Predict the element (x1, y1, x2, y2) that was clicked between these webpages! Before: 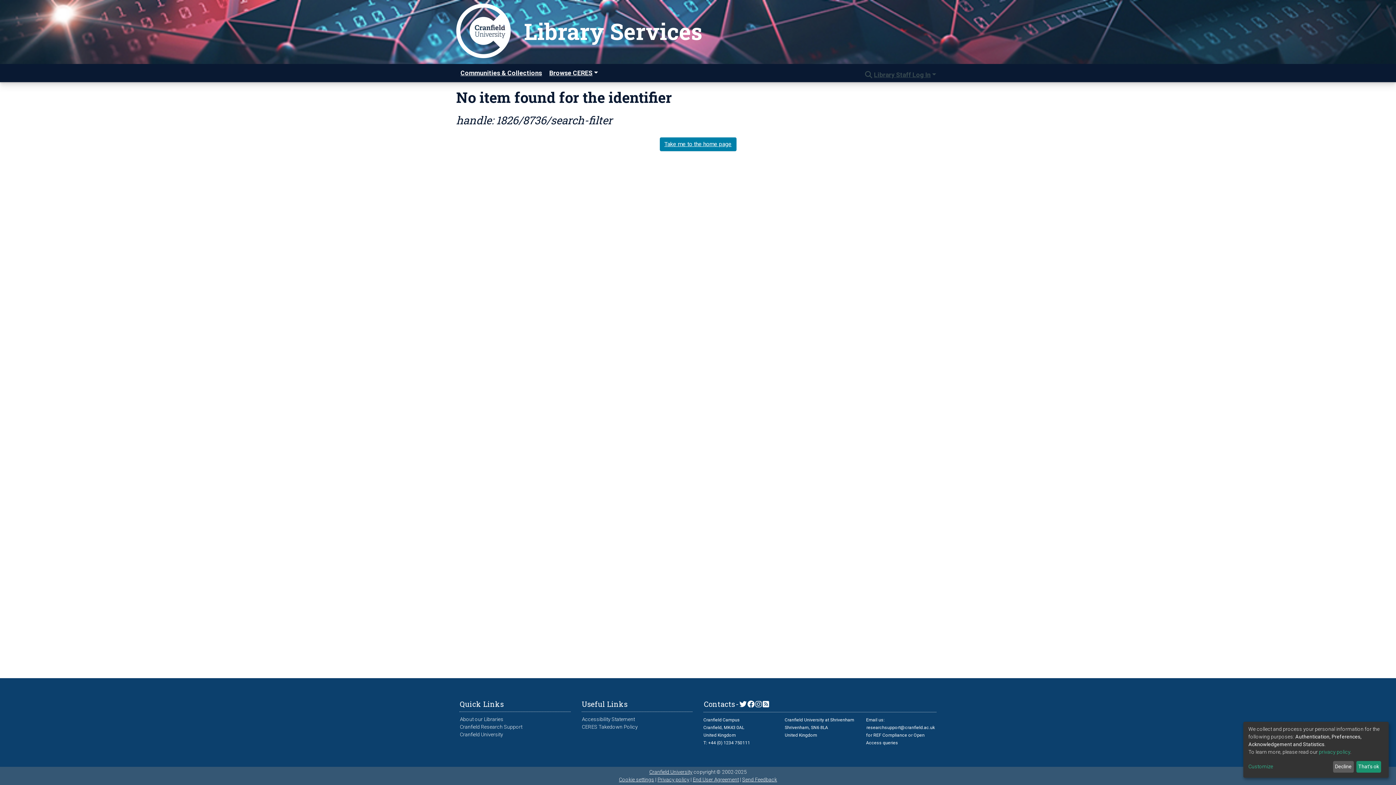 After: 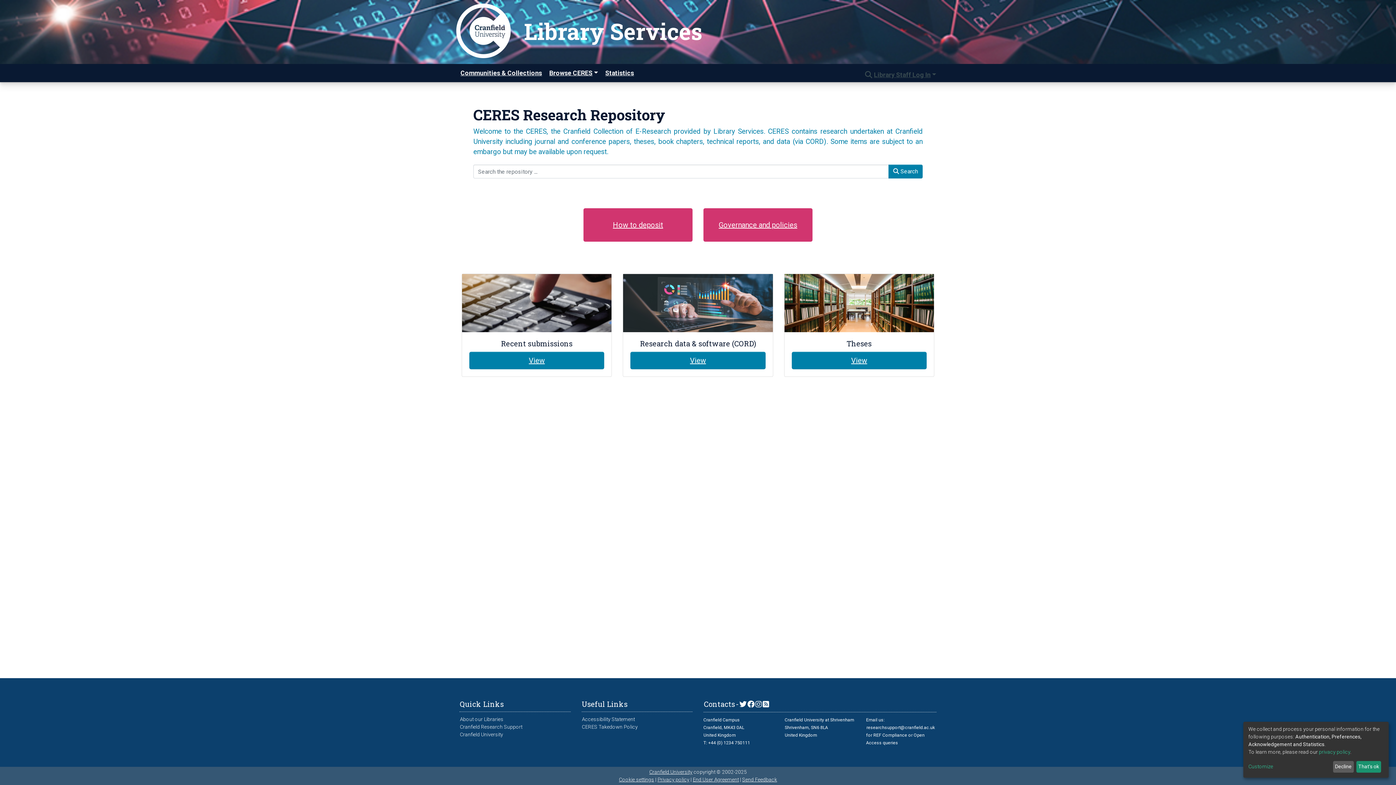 Action: label: Library Services bbox: (524, 0, 702, 58)